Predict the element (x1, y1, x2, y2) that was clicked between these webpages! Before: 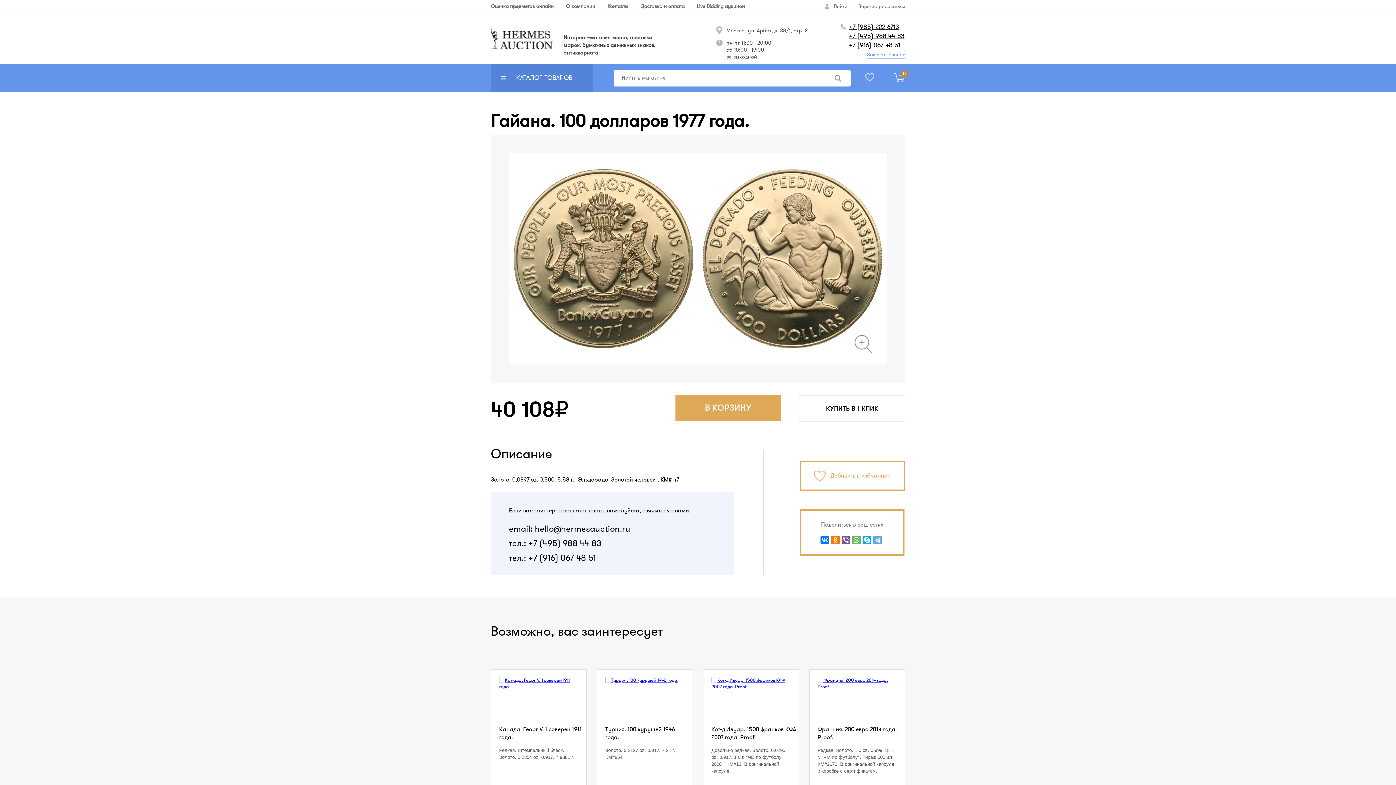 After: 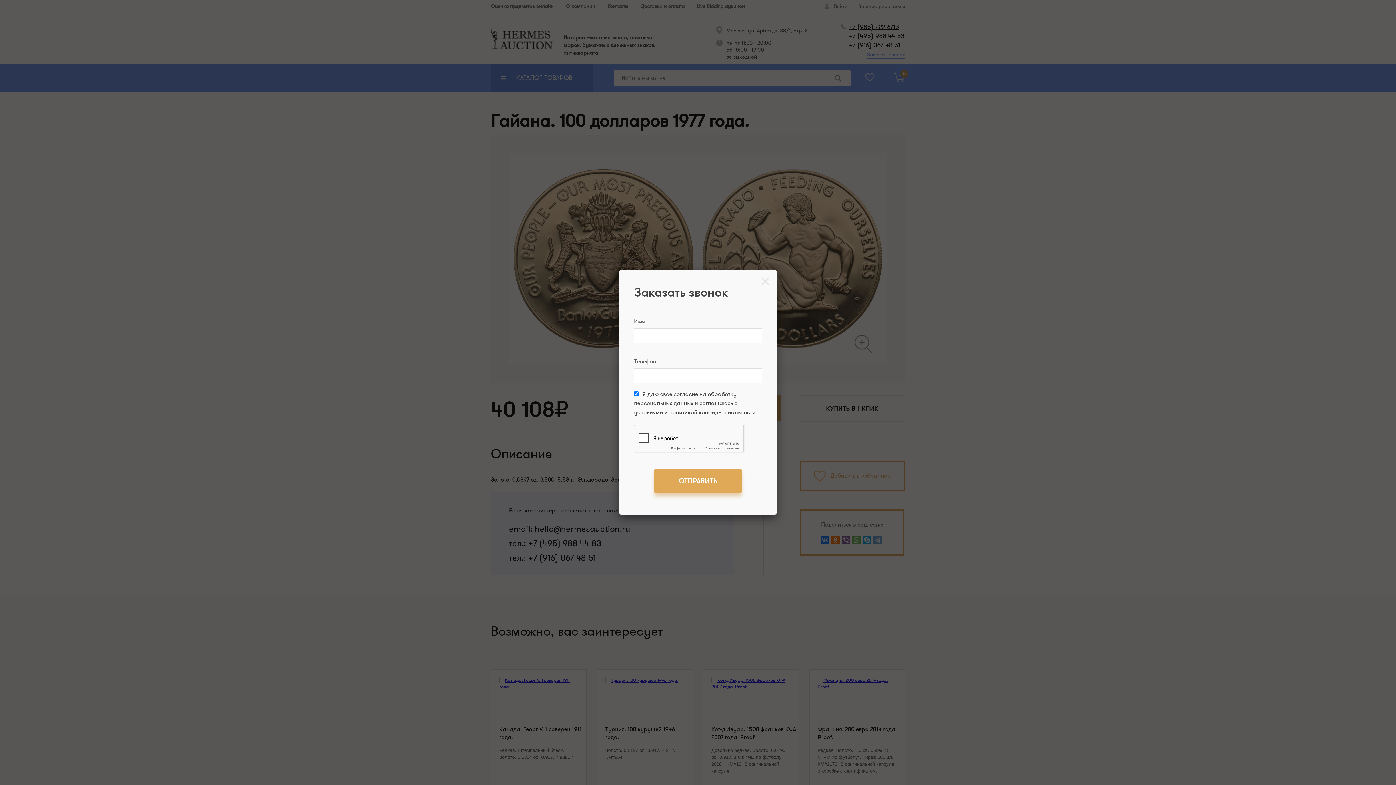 Action: bbox: (867, 51, 905, 58) label: Заказать звонок